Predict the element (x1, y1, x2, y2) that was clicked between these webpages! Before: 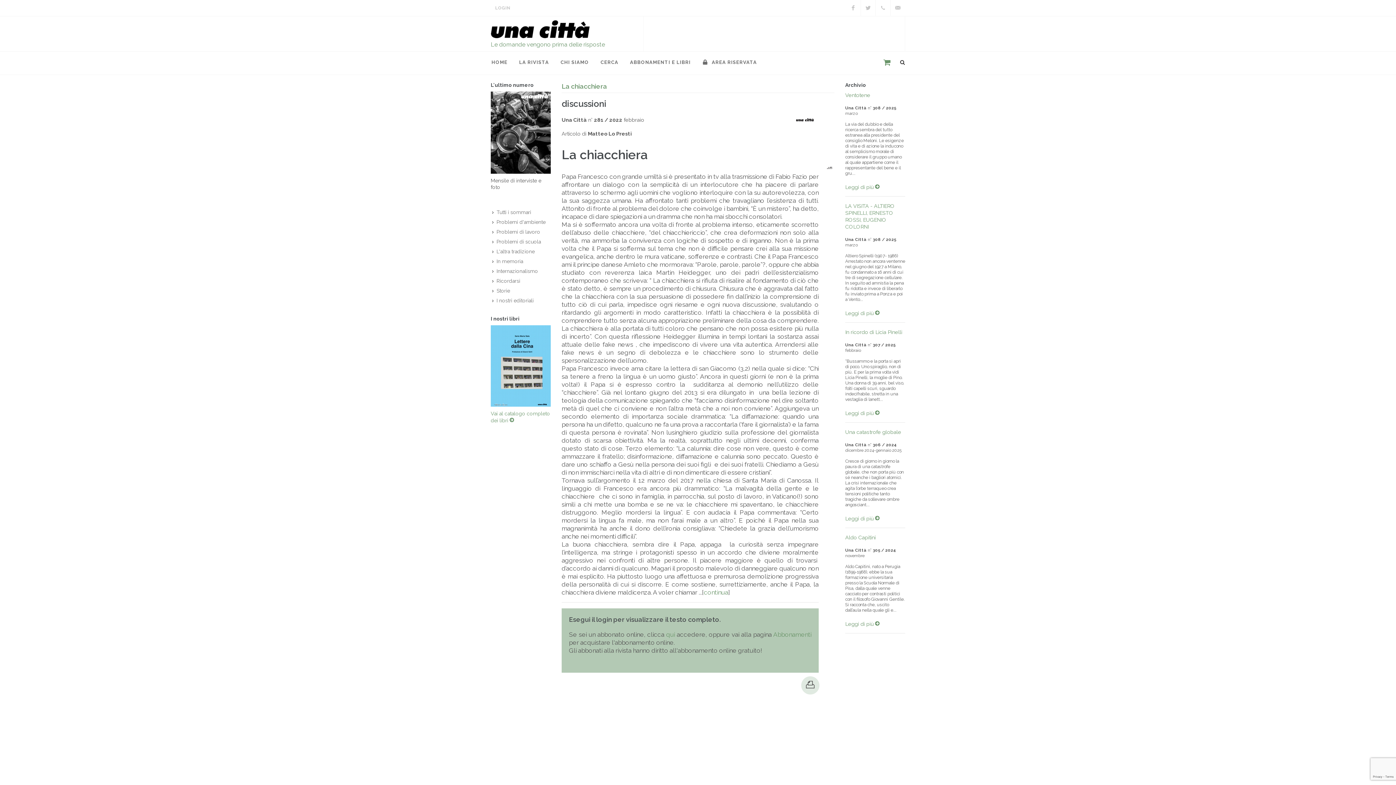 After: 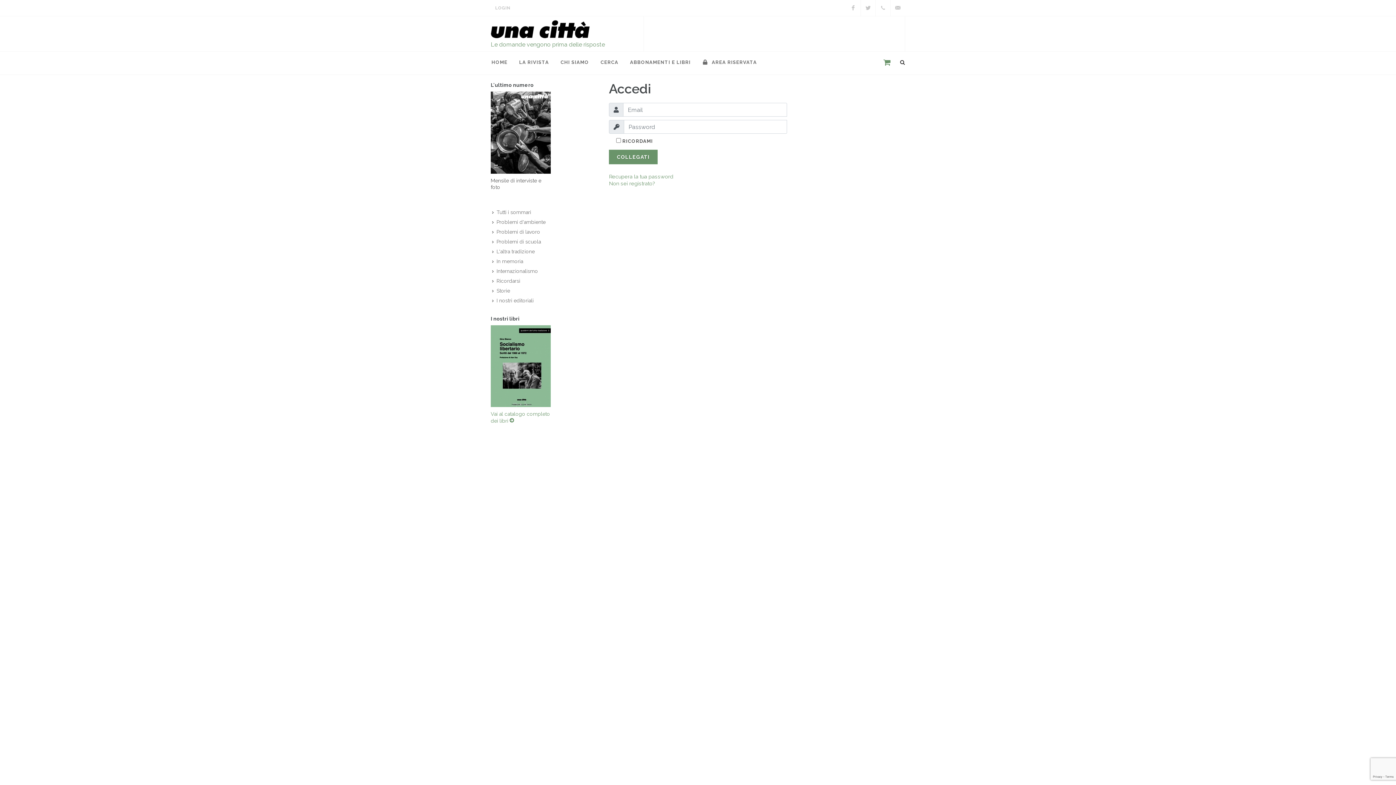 Action: label: qui bbox: (666, 631, 675, 638)